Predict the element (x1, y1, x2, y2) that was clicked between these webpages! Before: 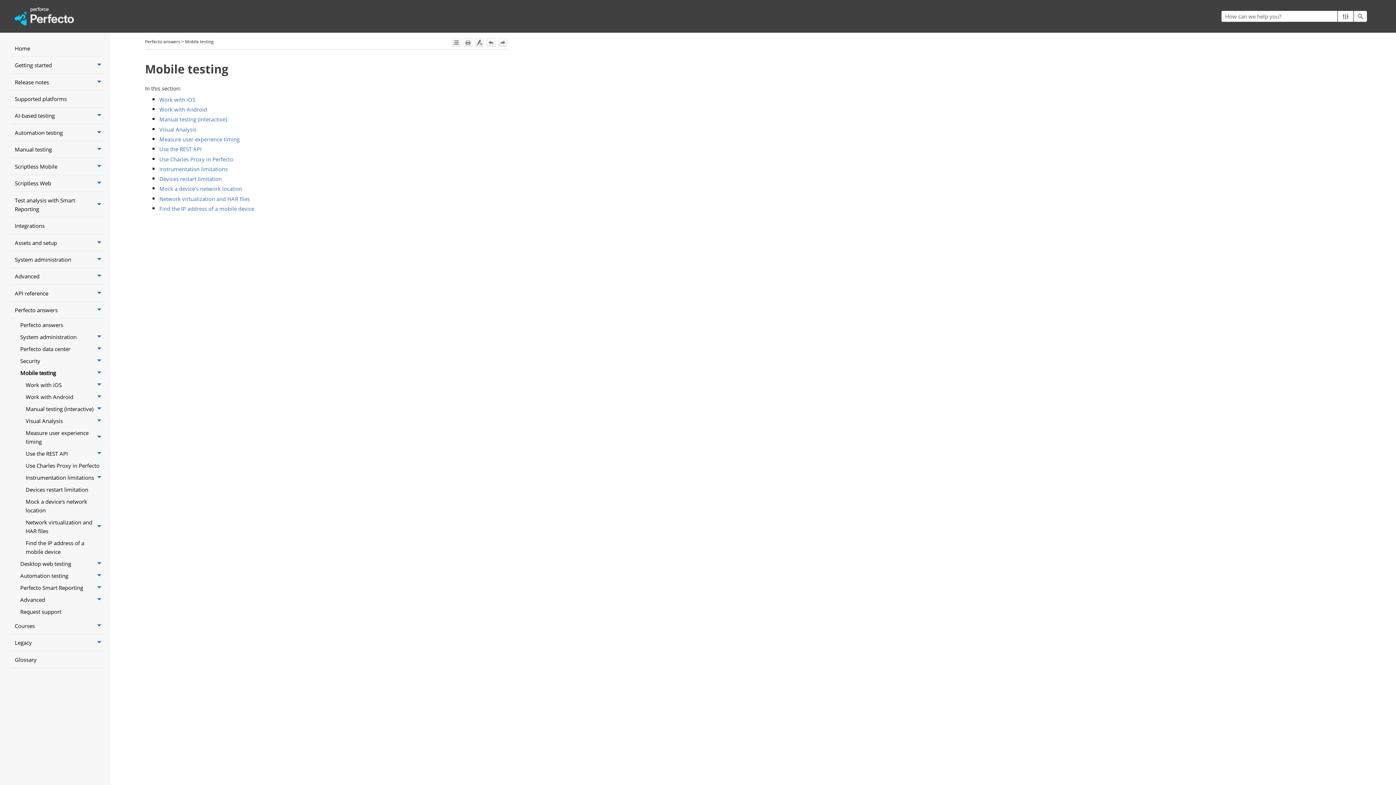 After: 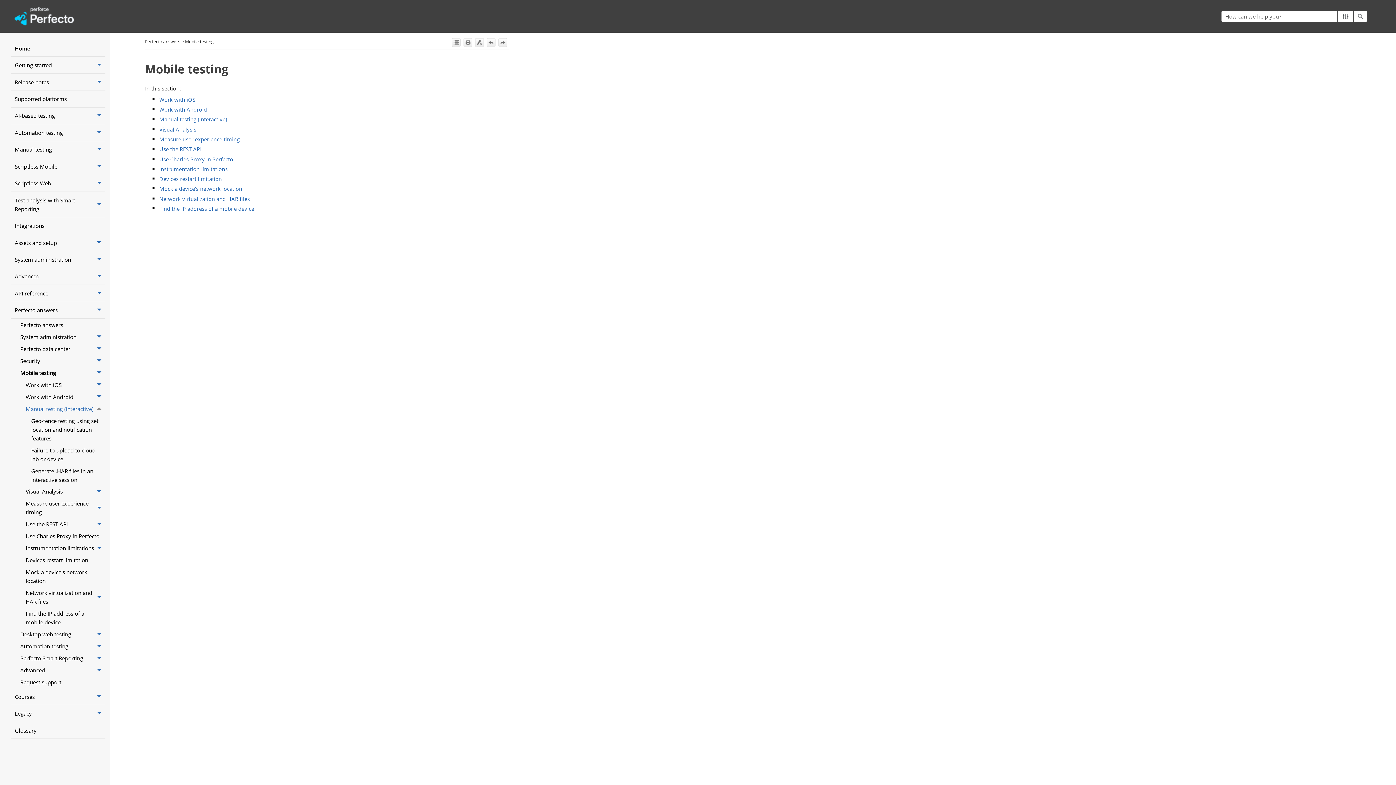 Action: bbox: (94, 402, 105, 414) label:  
Manual testing (interactive) 